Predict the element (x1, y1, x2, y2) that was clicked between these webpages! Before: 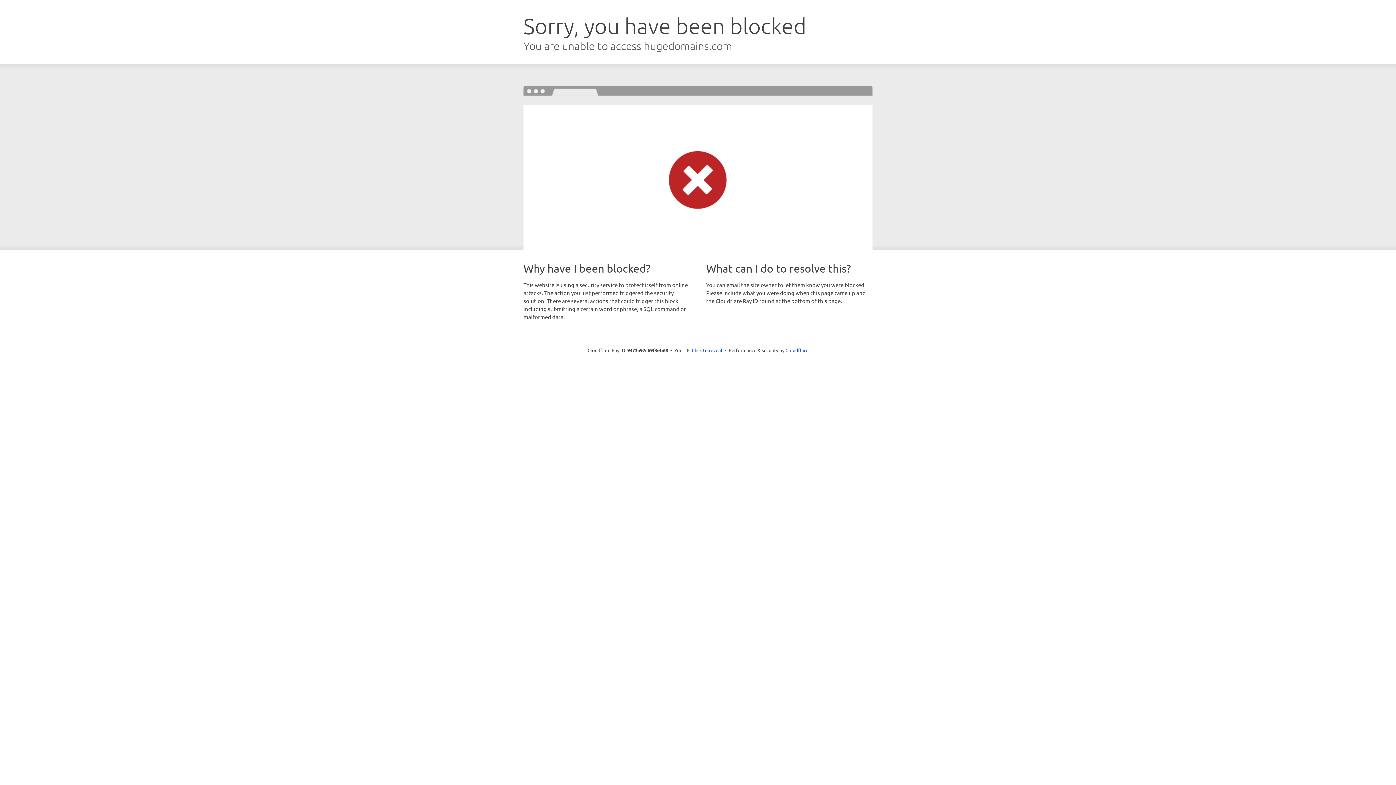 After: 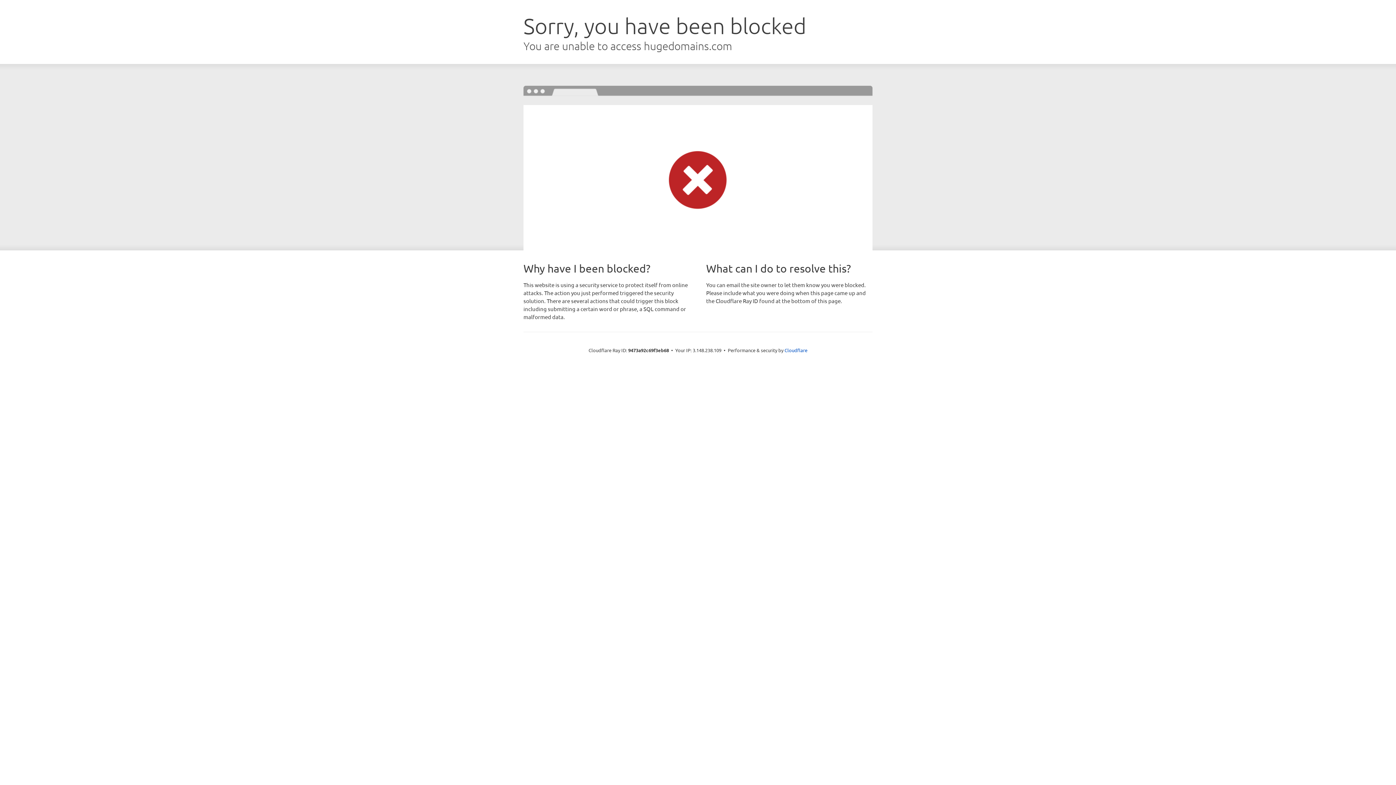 Action: bbox: (692, 346, 722, 353) label: Click to reveal